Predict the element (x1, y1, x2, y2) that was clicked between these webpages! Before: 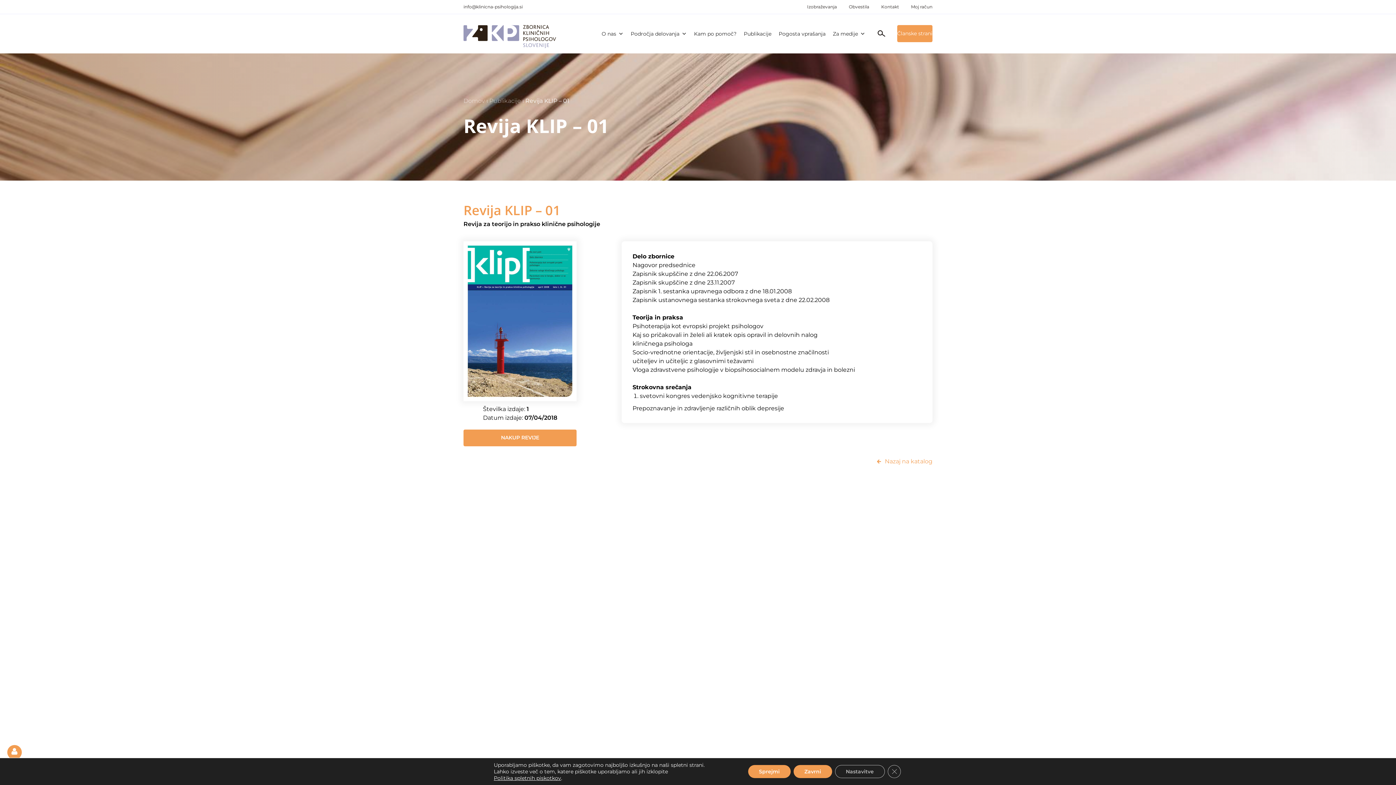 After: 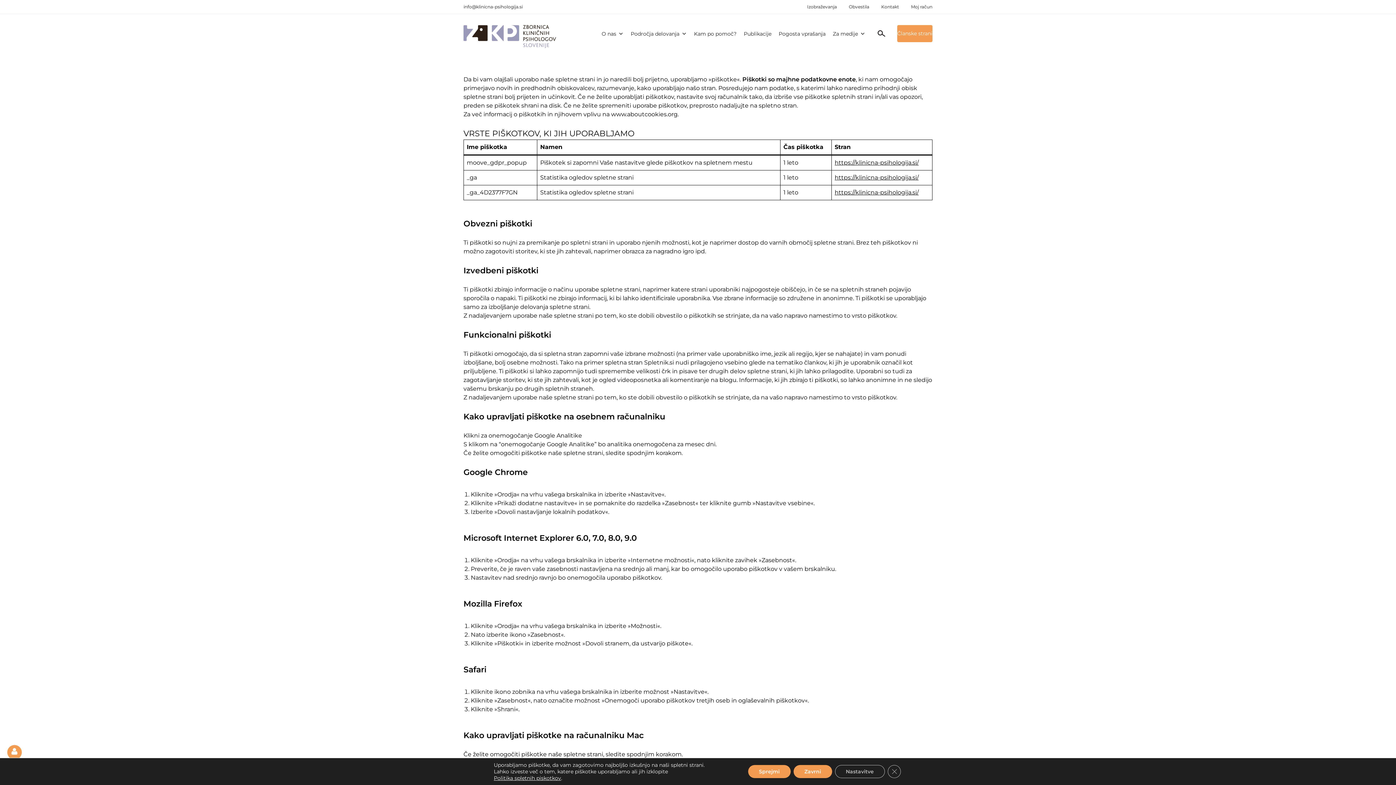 Action: label: Politika spletnih piskotkov bbox: (493, 775, 561, 781)